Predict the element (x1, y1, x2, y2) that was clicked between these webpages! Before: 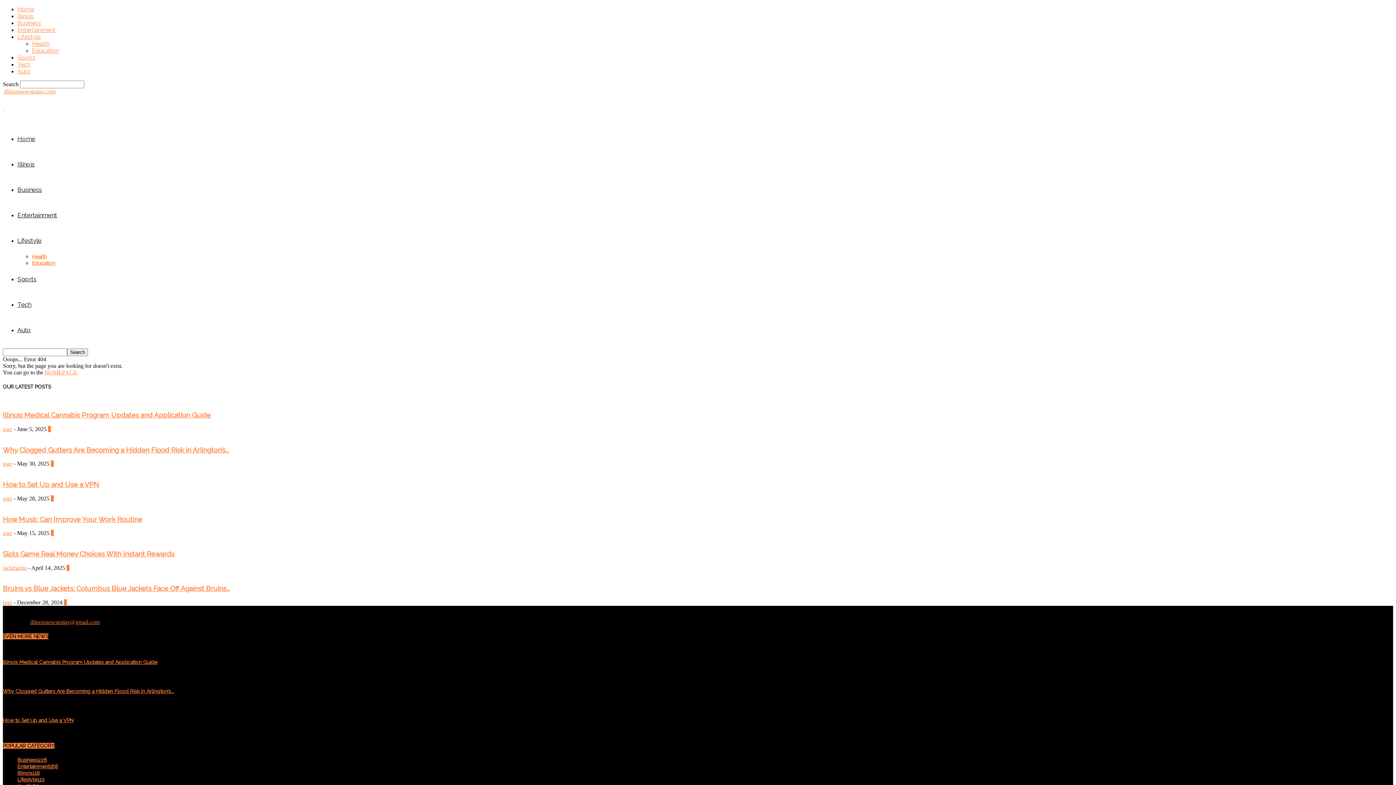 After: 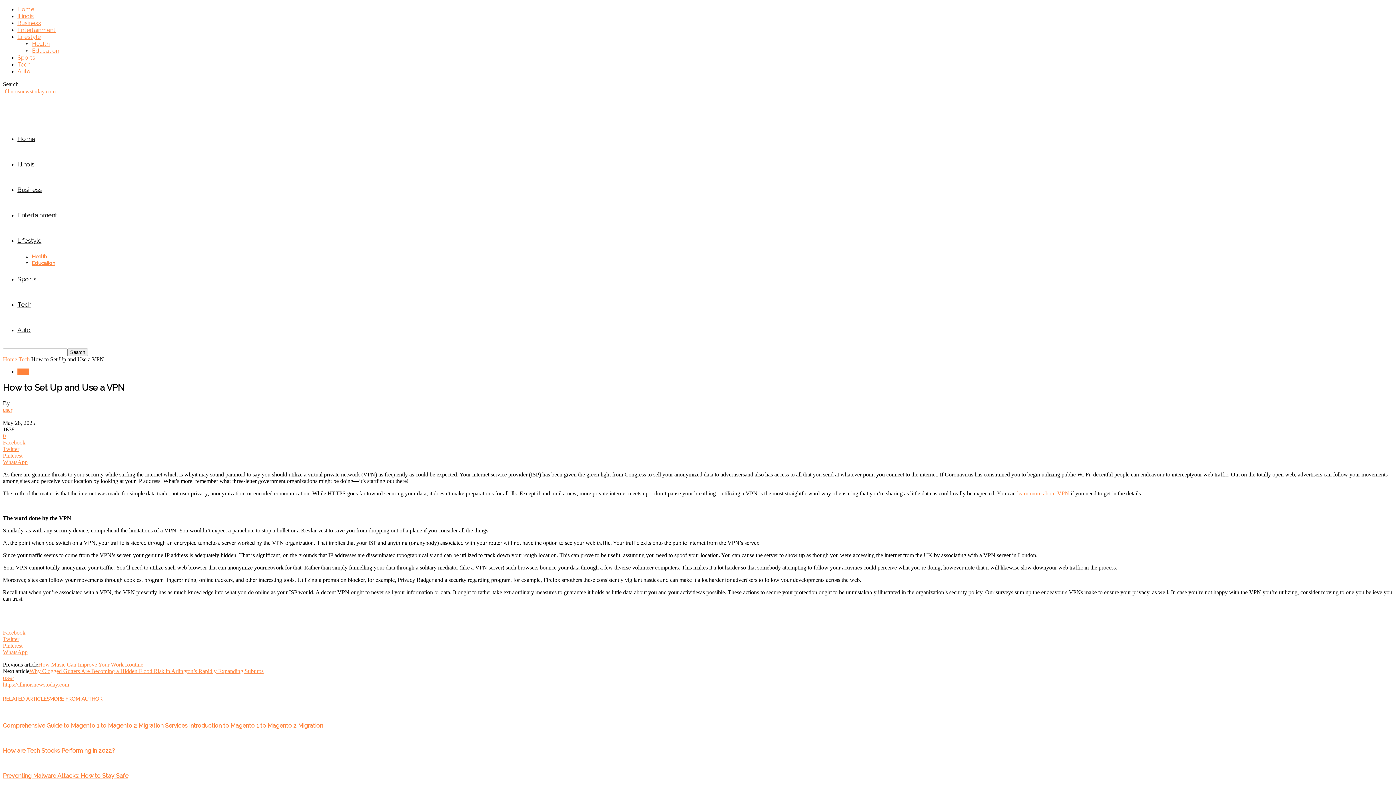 Action: label: 0 bbox: (50, 495, 53, 501)